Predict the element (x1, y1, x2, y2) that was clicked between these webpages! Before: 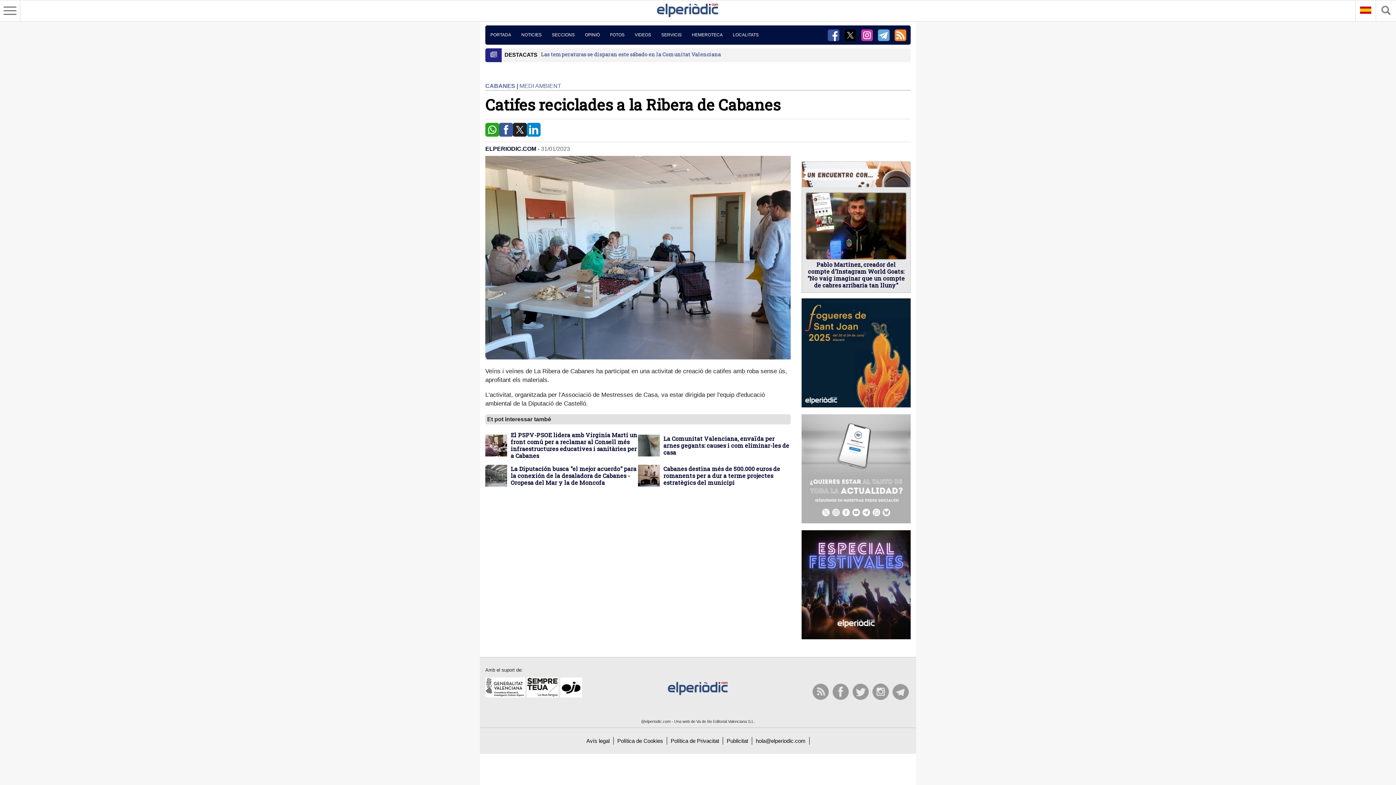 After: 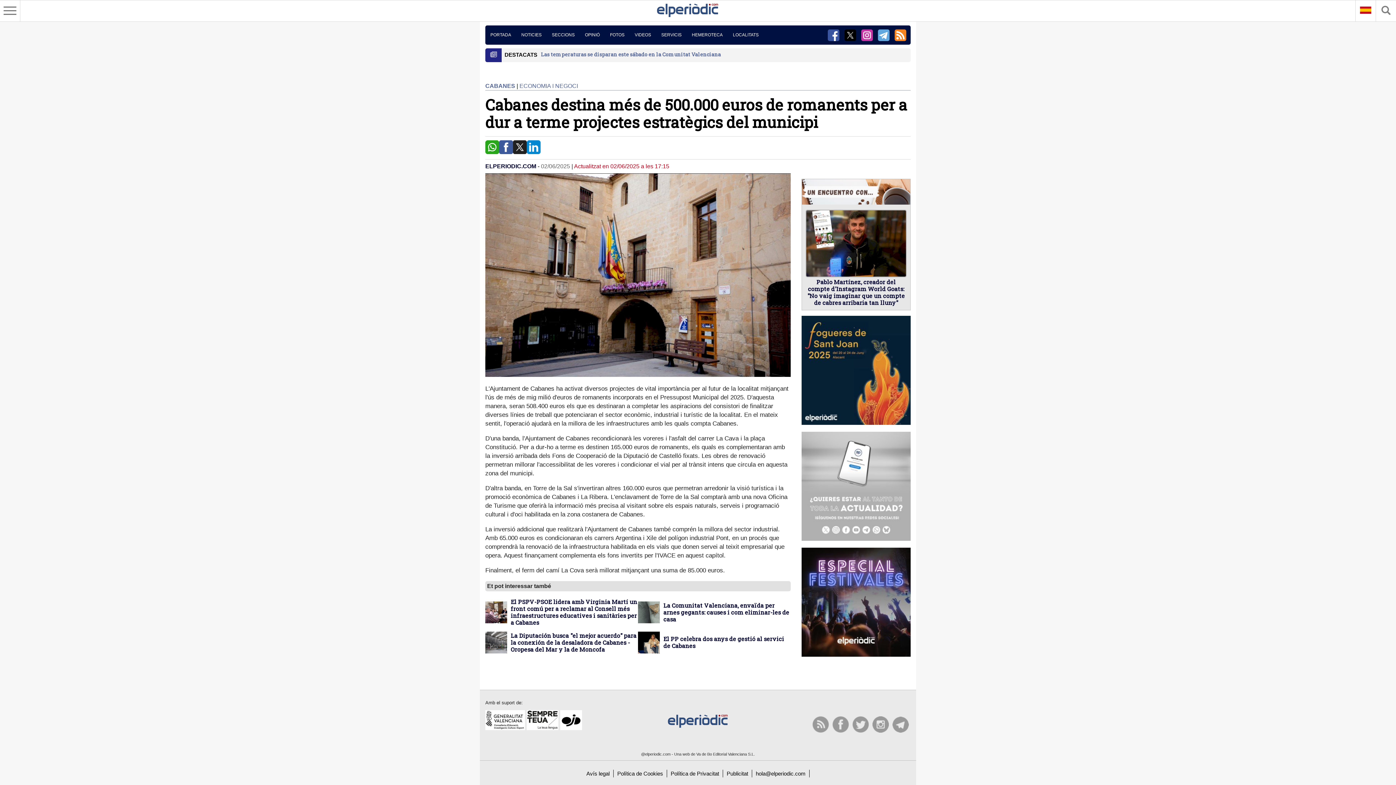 Action: label: Cabanes destina més de 500.000 euros de romanents per a dur a terme projectes estratègics del municipi bbox: (663, 464, 780, 486)